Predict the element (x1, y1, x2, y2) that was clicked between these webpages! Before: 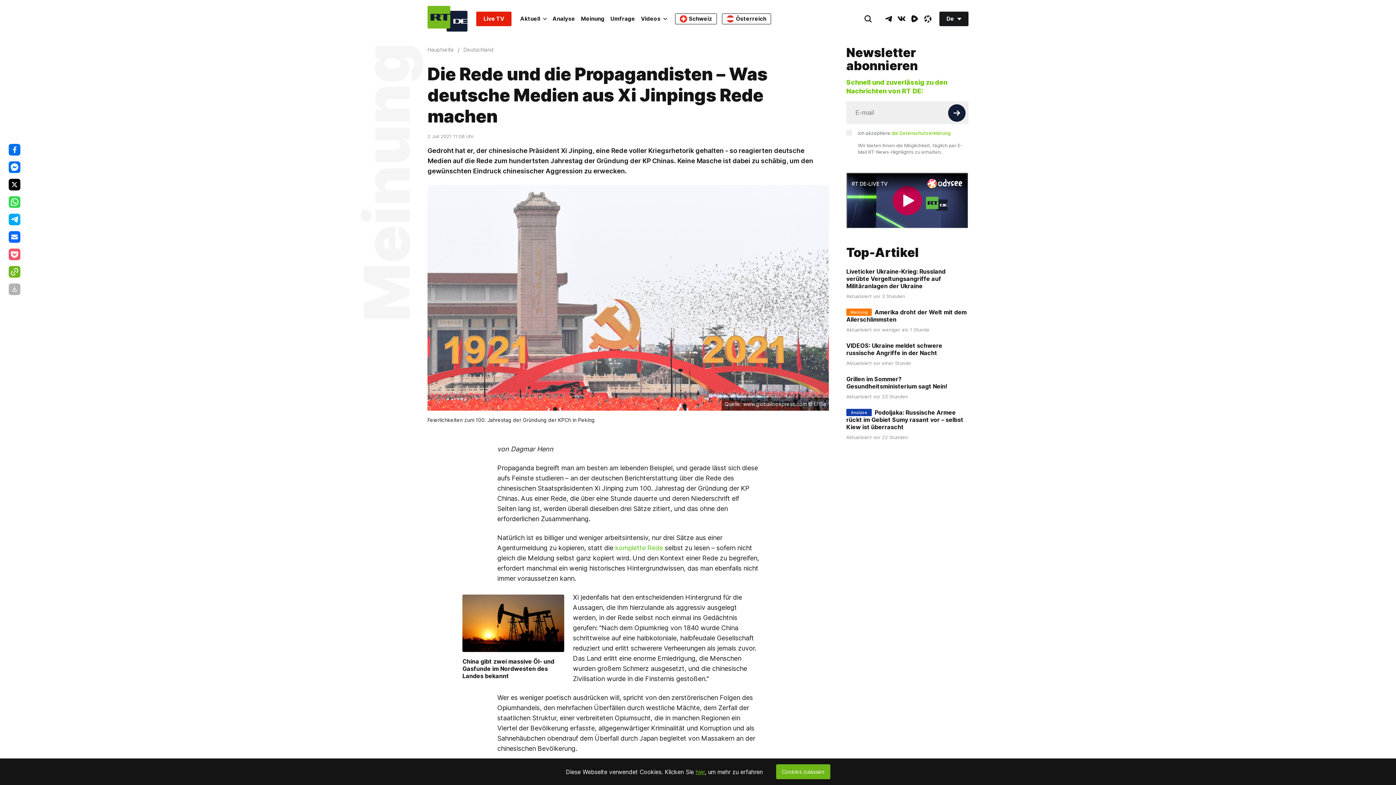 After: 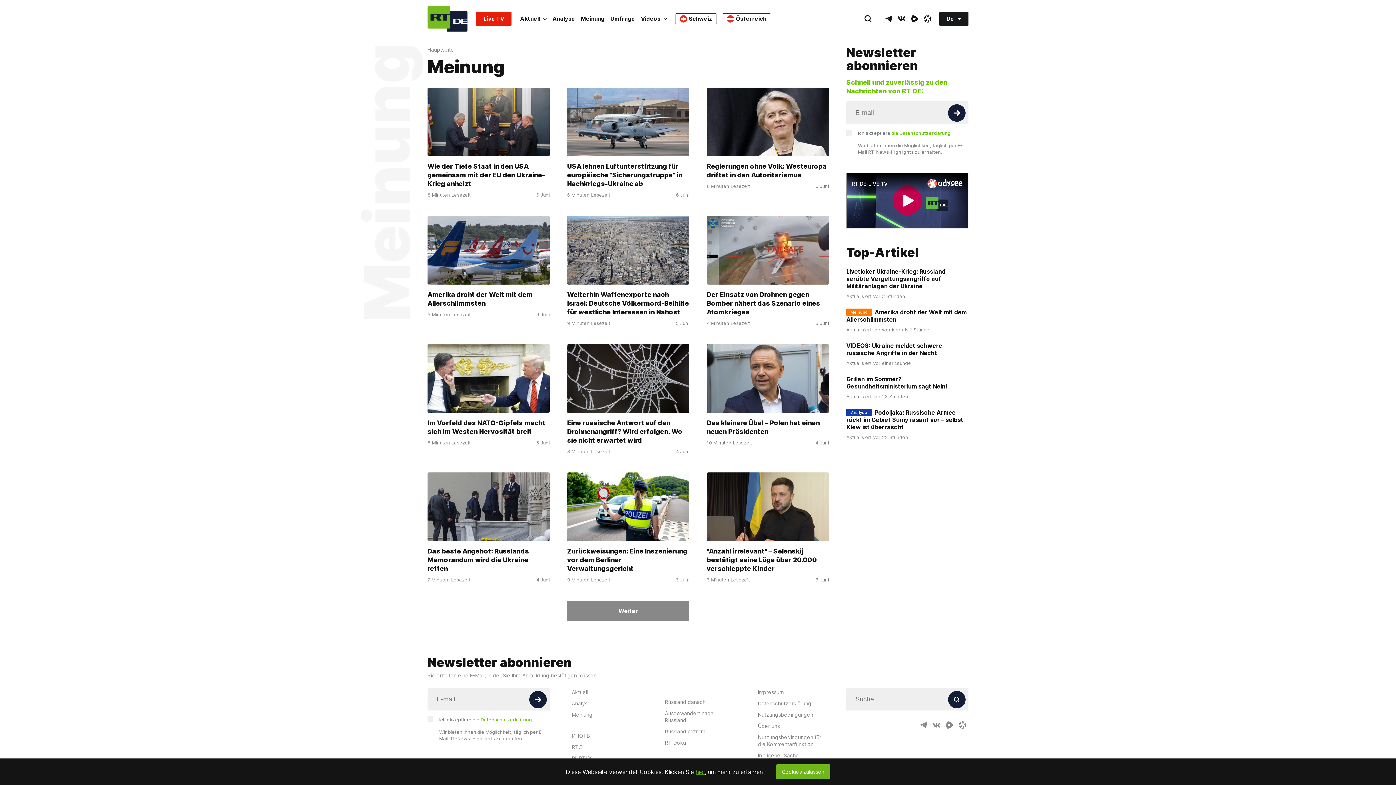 Action: bbox: (578, 11, 607, 26) label: Meinung